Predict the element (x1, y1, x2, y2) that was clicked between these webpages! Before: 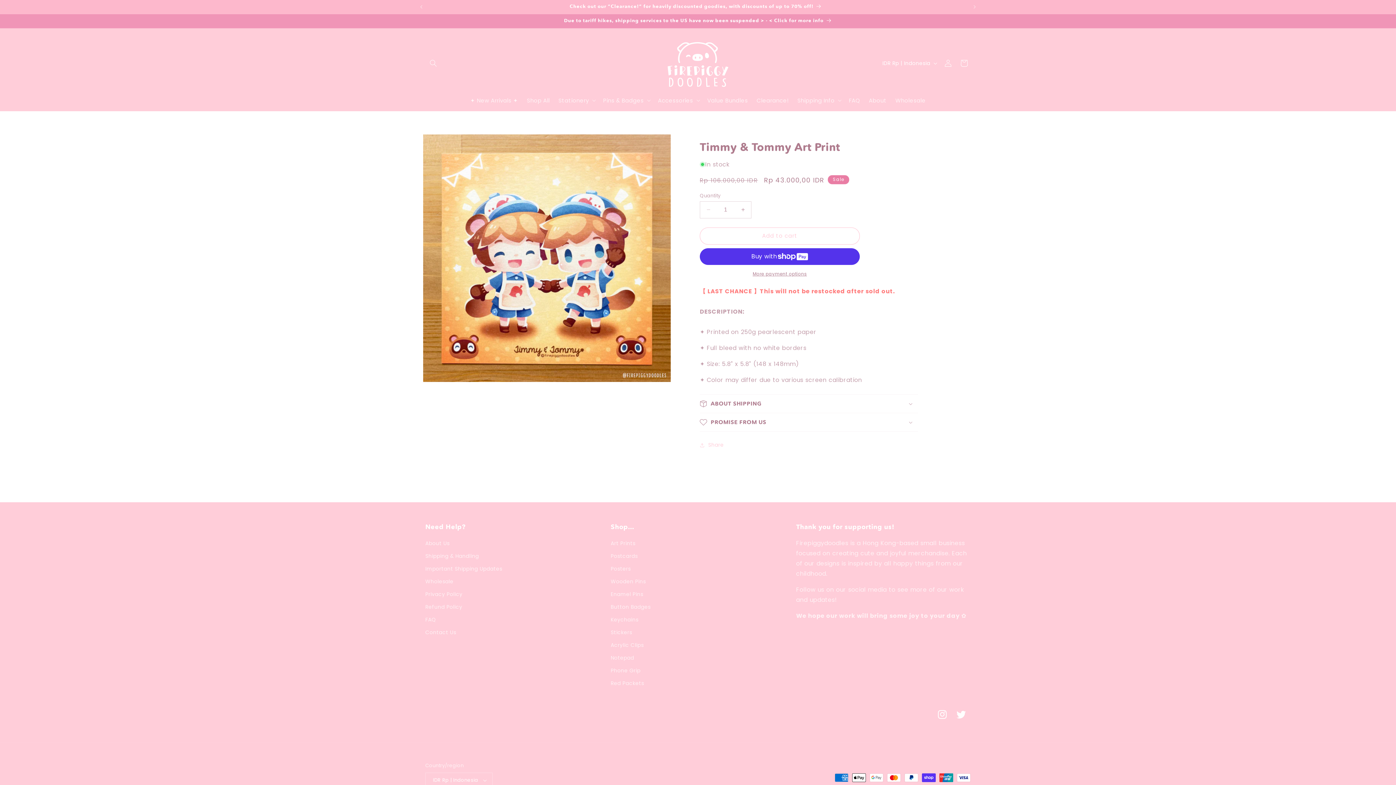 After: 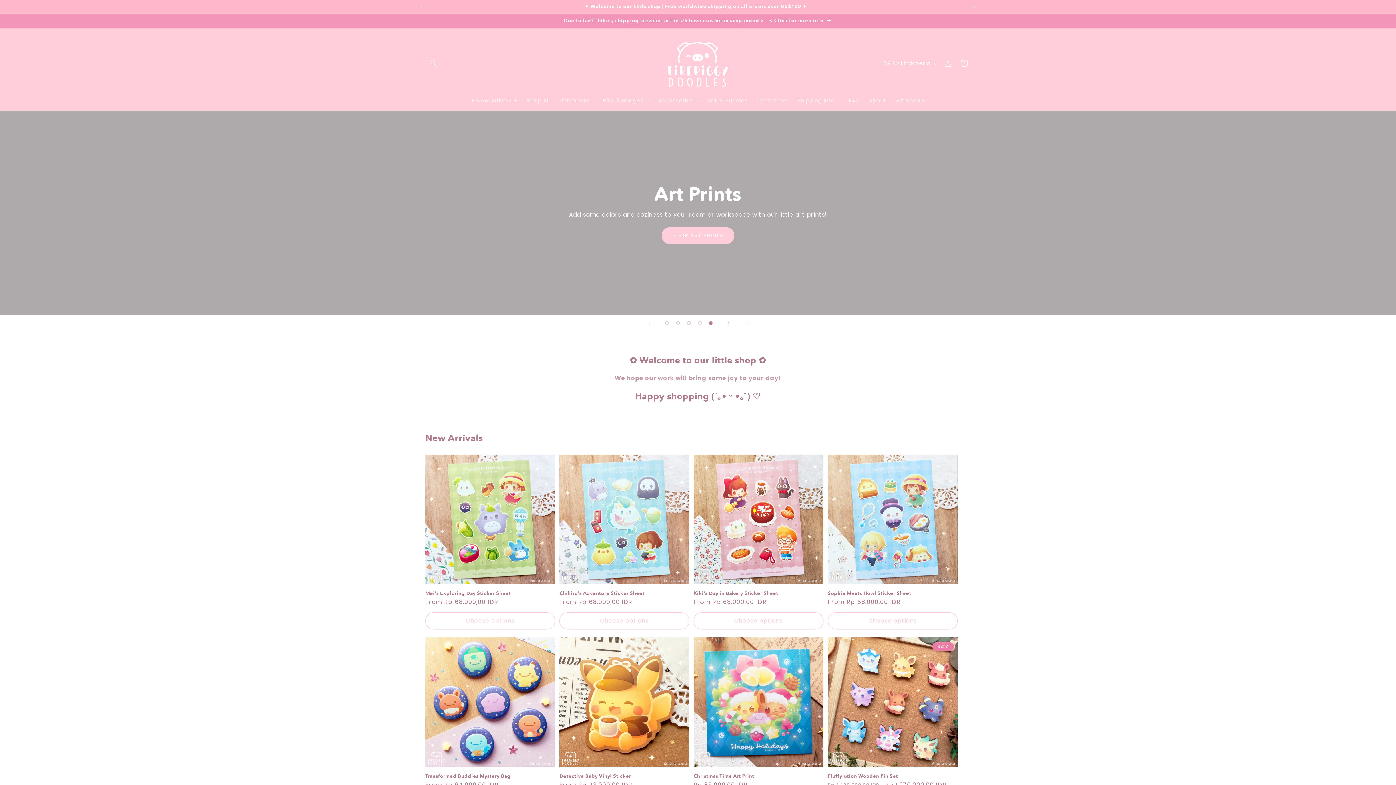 Action: bbox: (664, 34, 731, 92)